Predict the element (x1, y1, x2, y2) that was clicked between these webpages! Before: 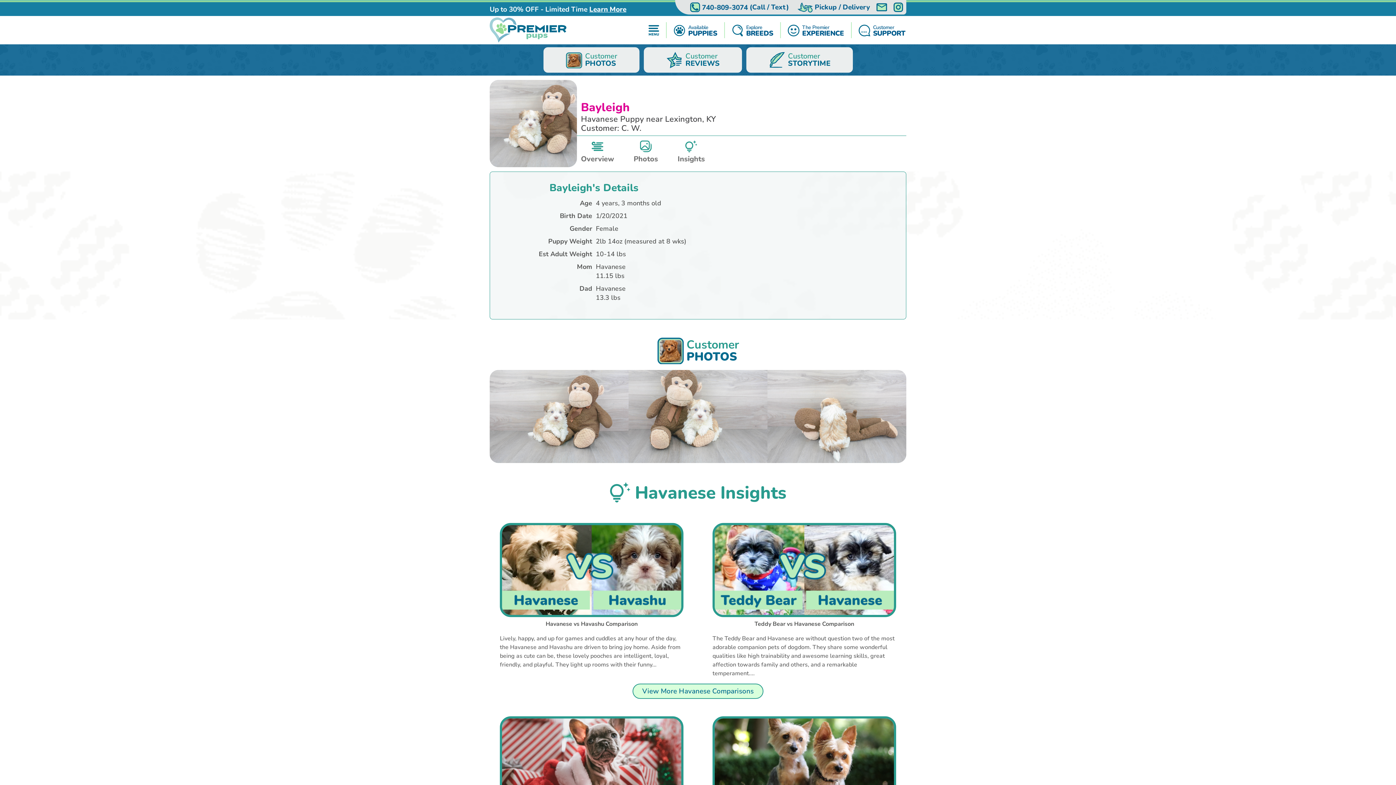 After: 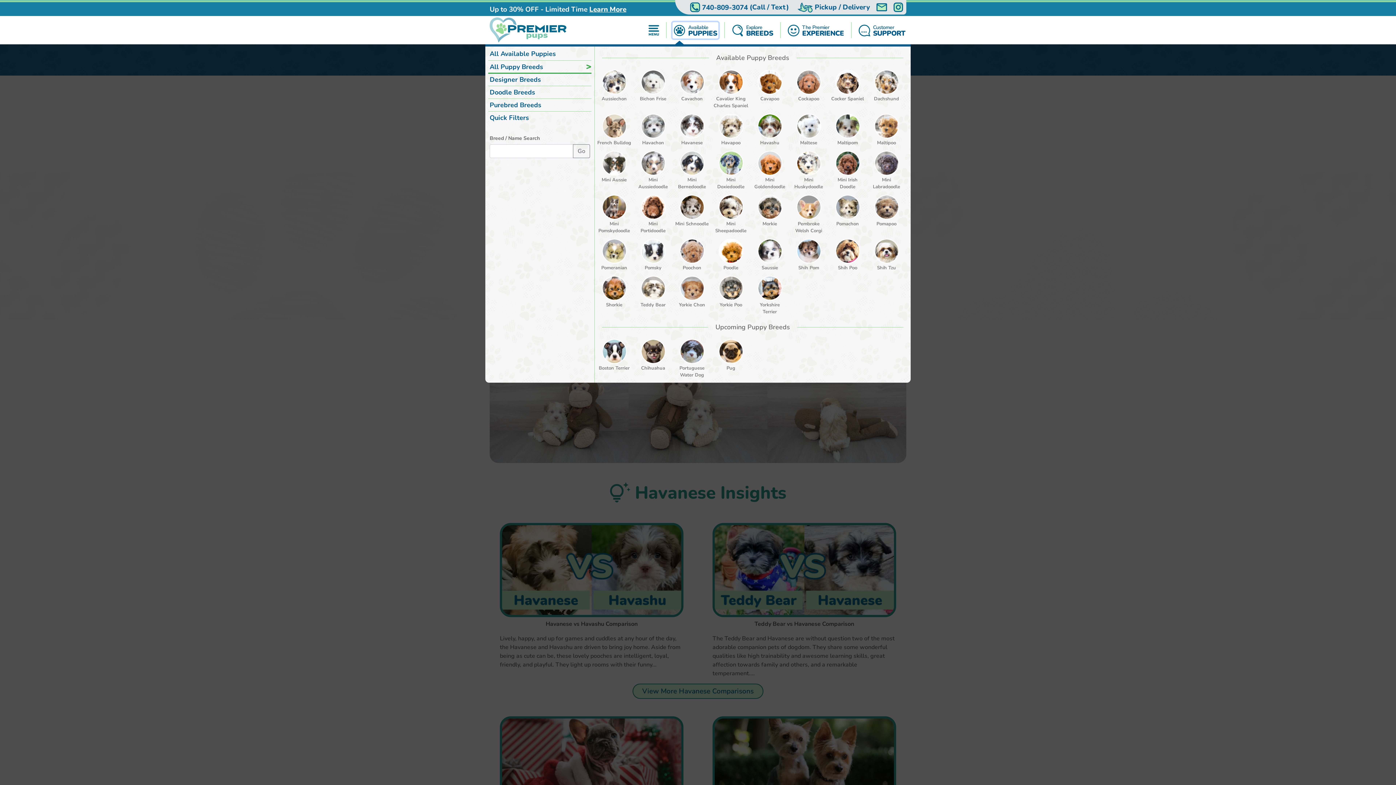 Action: bbox: (672, 22, 718, 38) label: Available
PUPPIES